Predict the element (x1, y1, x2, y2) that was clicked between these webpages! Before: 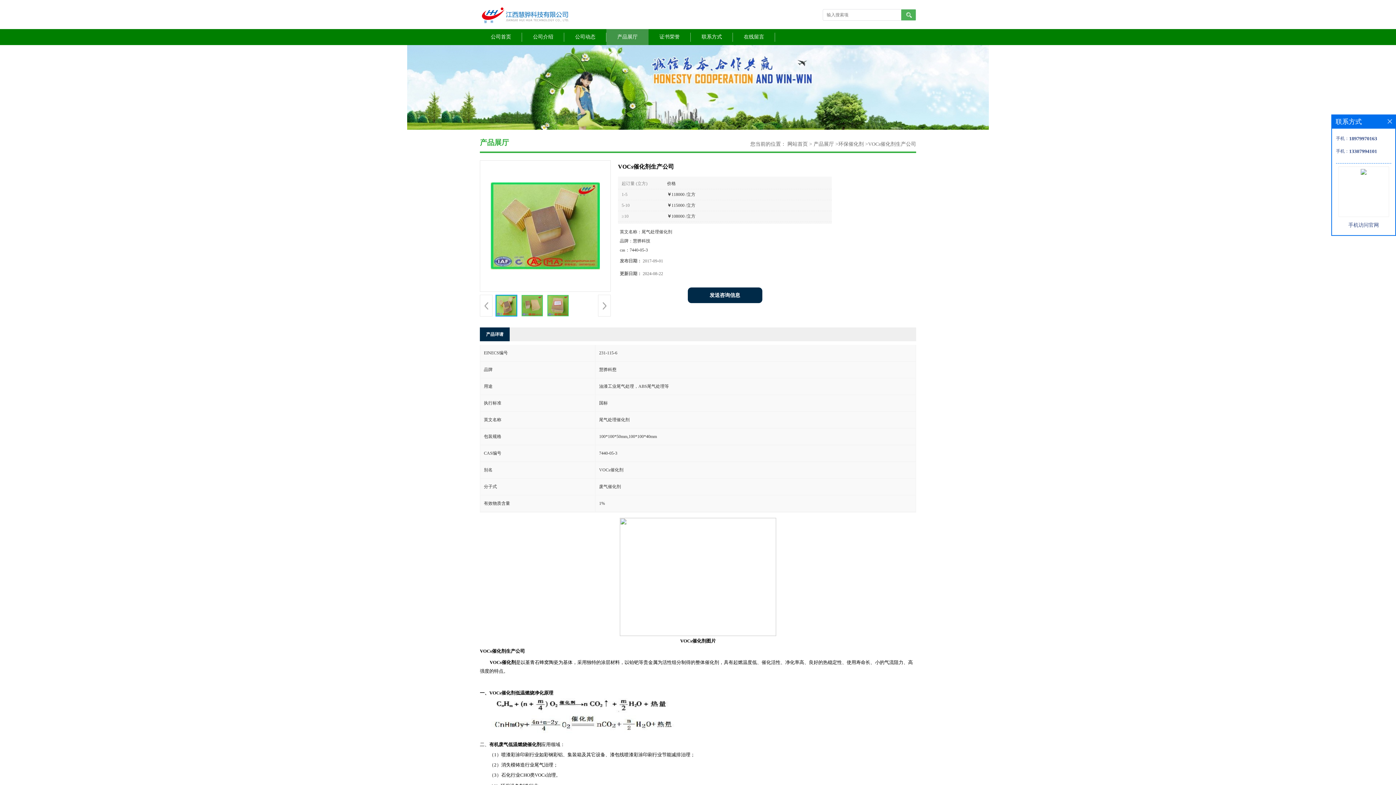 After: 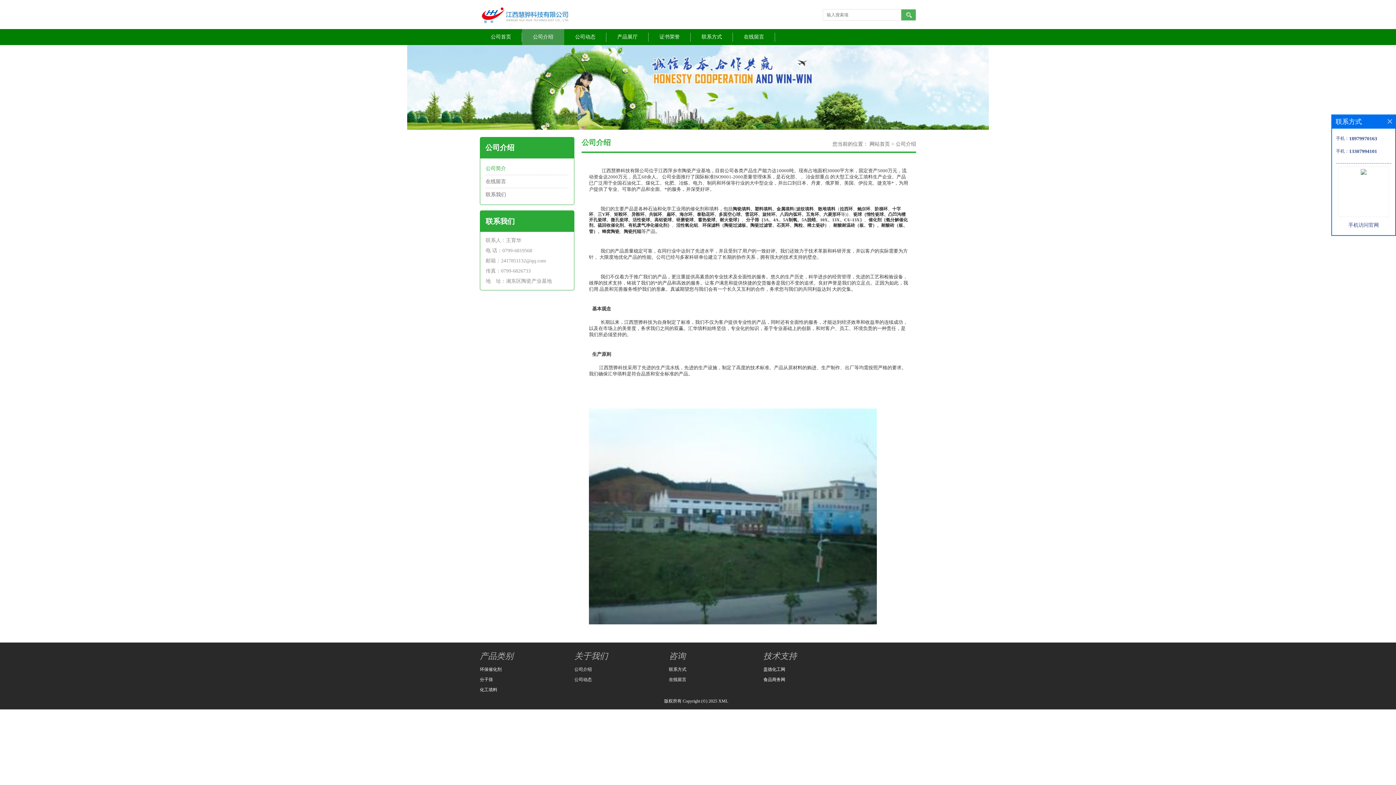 Action: bbox: (522, 29, 564, 45) label: 公司介绍